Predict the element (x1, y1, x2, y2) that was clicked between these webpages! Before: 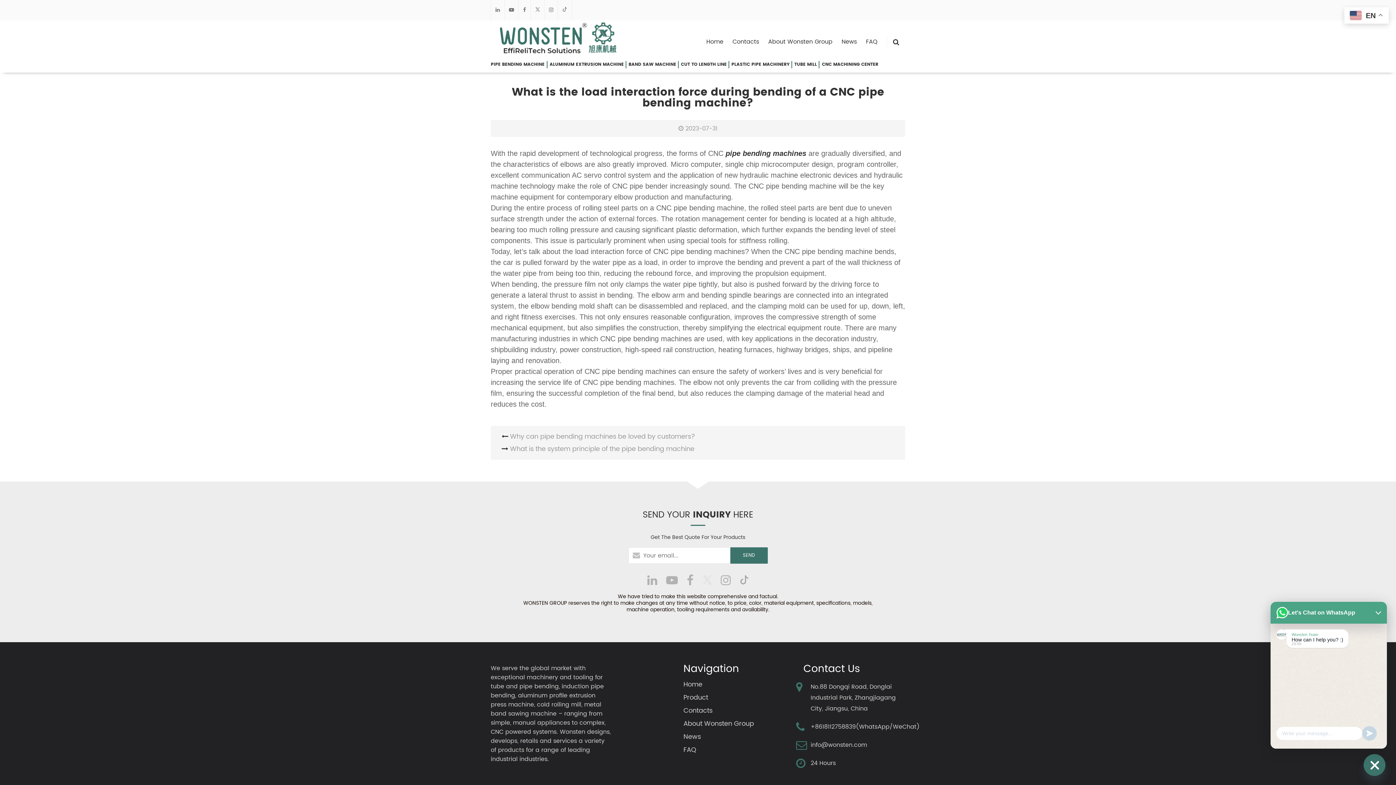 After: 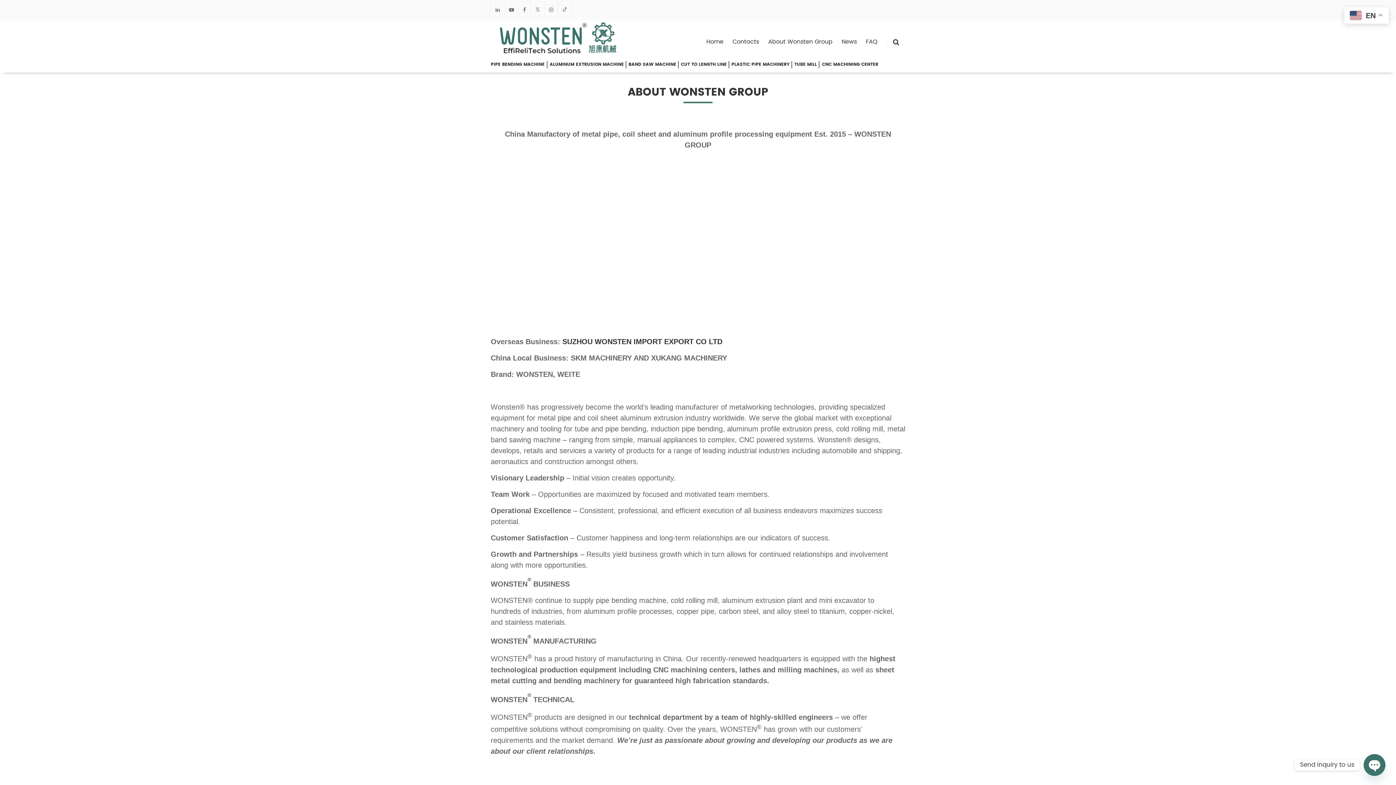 Action: bbox: (768, 36, 832, 47) label: About Wonsten Group